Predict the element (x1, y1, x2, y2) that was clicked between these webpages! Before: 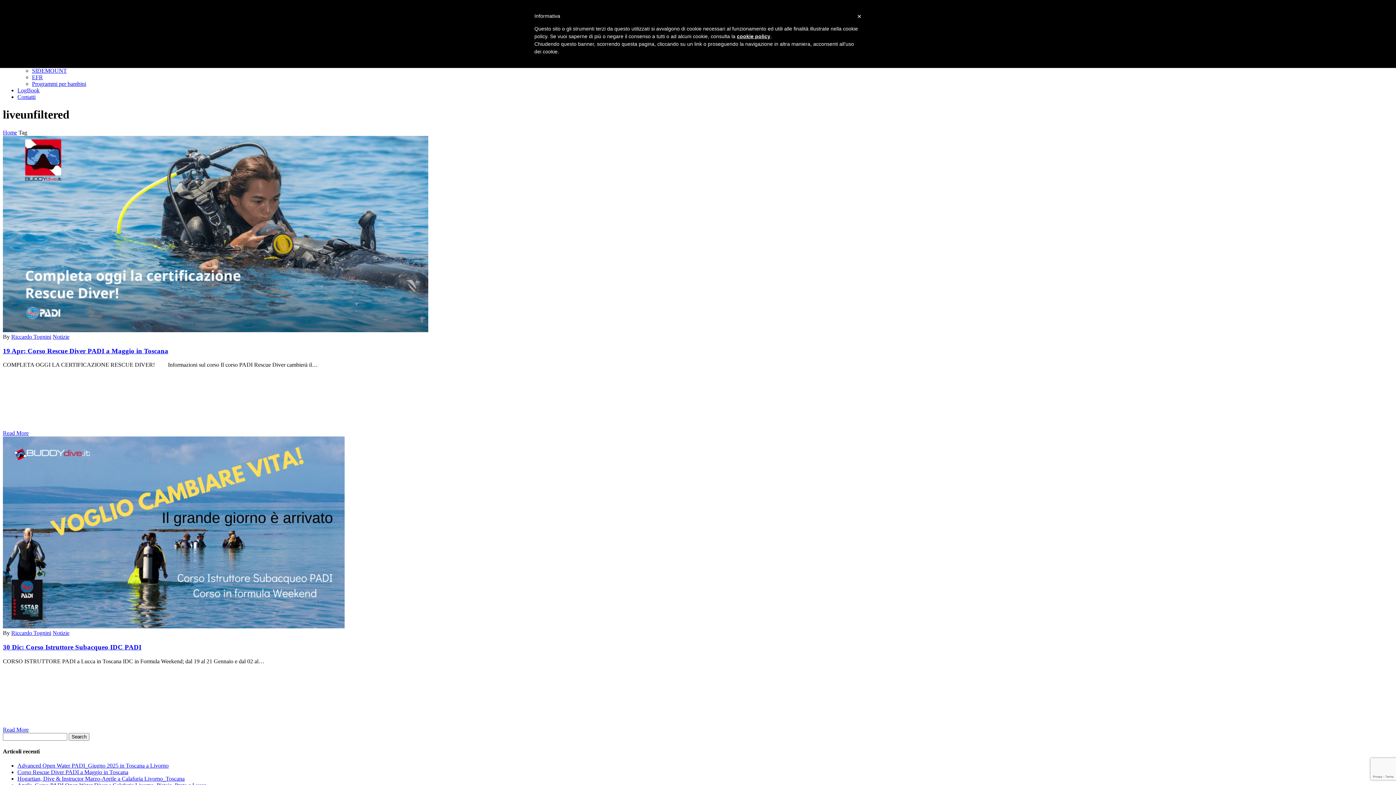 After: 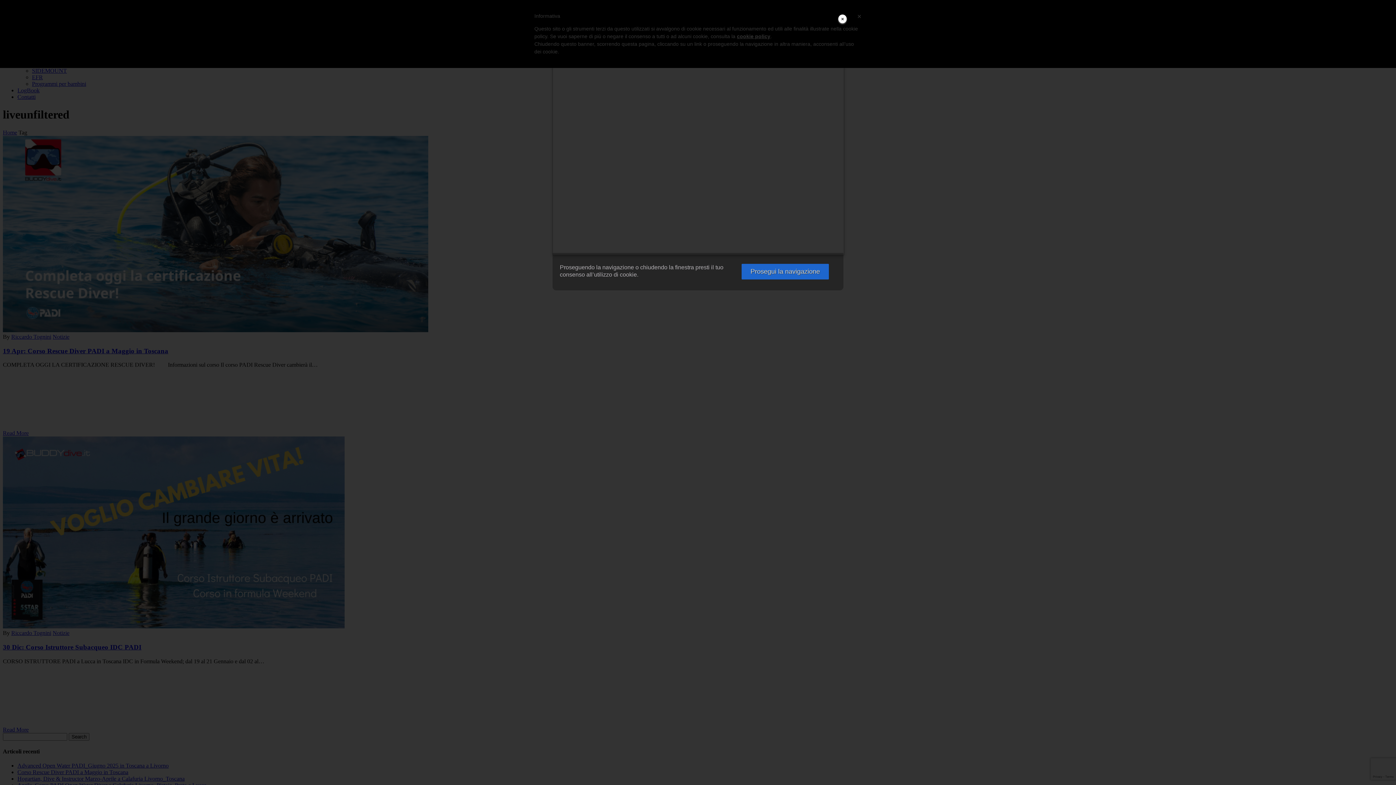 Action: label: cookie policy bbox: (737, 33, 770, 39)